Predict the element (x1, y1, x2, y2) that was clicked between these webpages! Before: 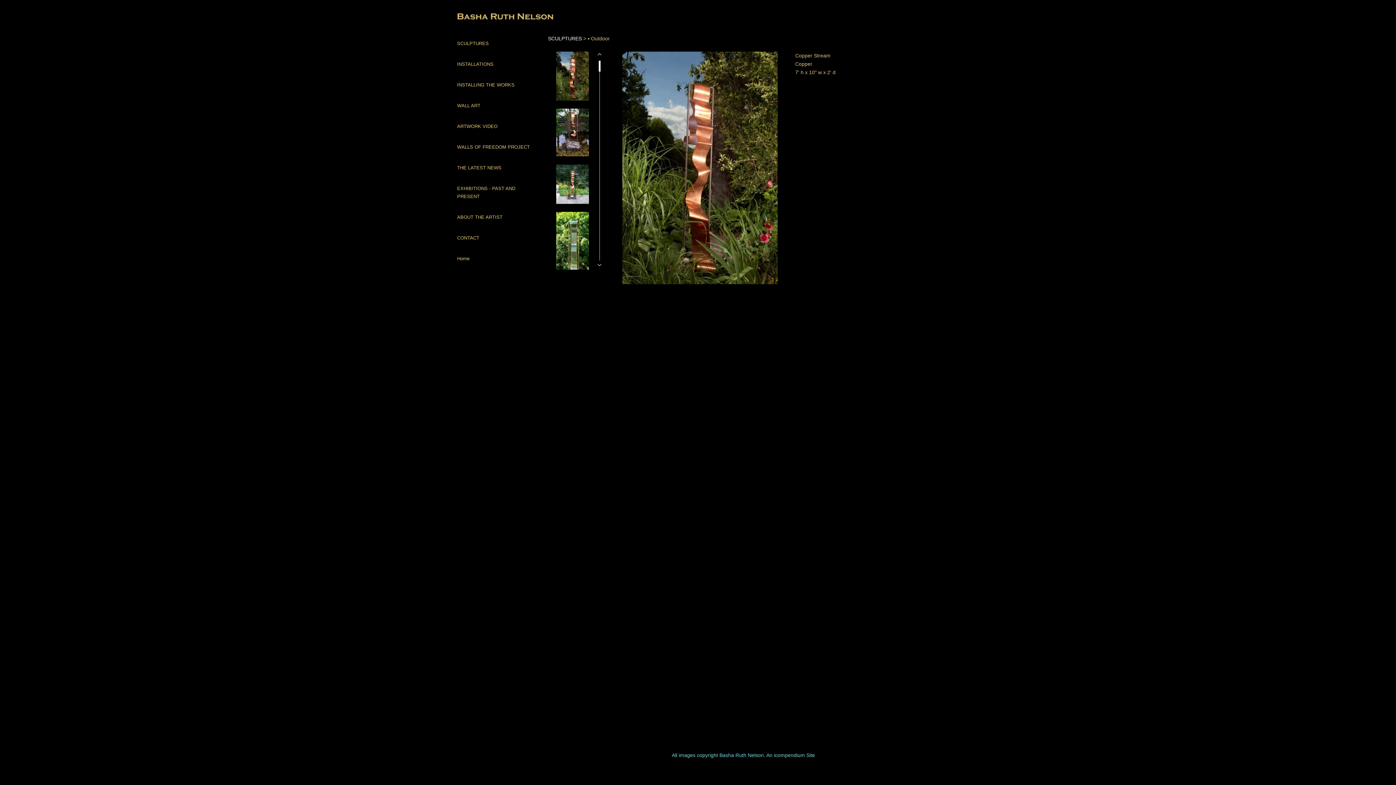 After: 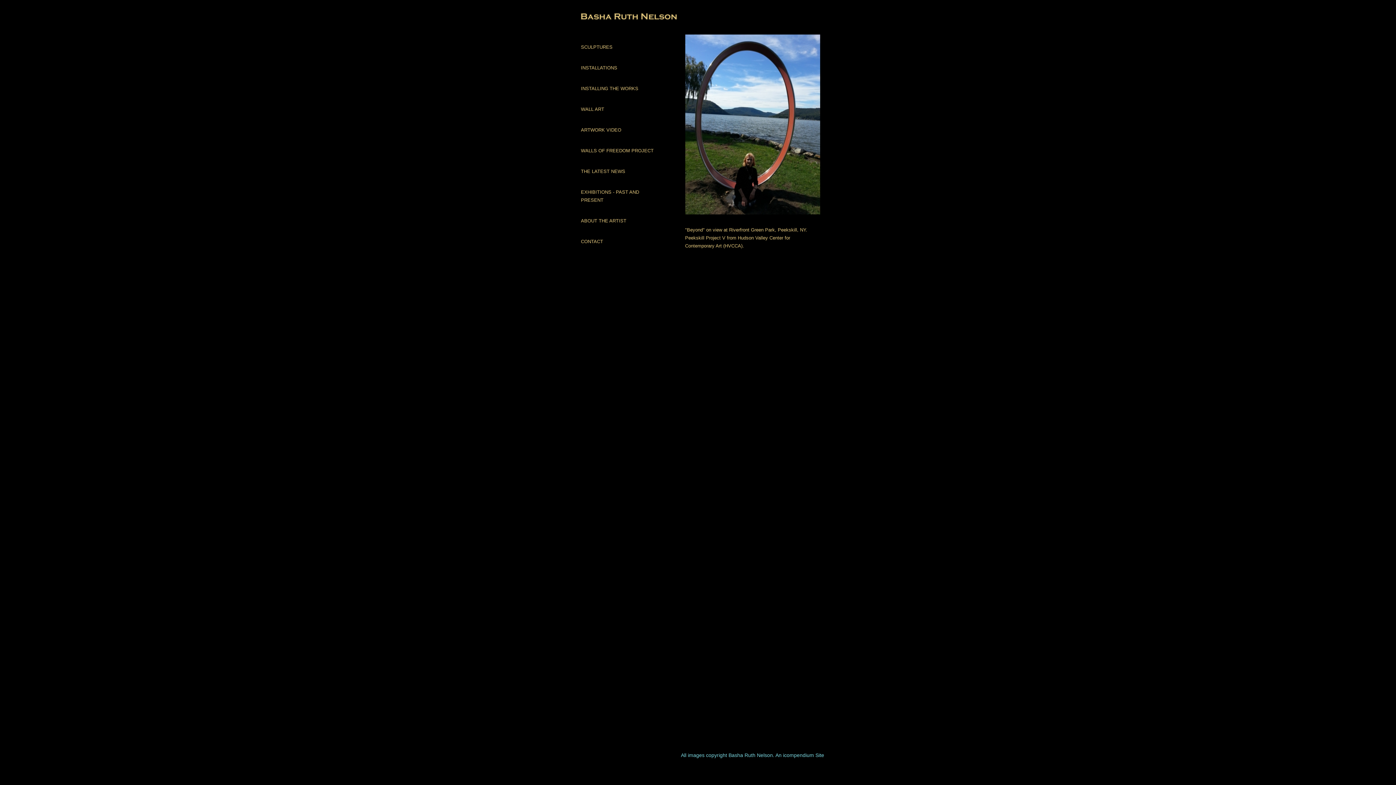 Action: bbox: (457, 12, 493, 21)